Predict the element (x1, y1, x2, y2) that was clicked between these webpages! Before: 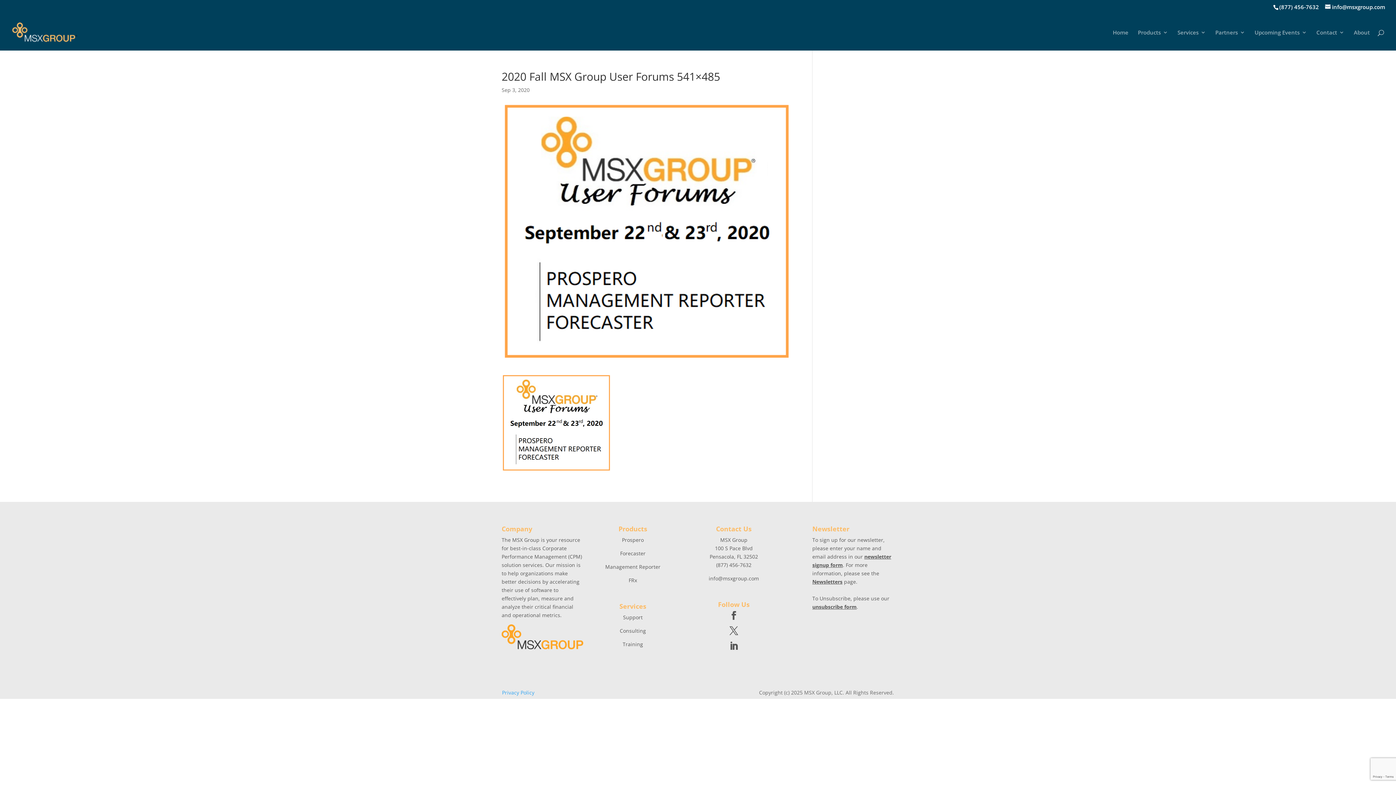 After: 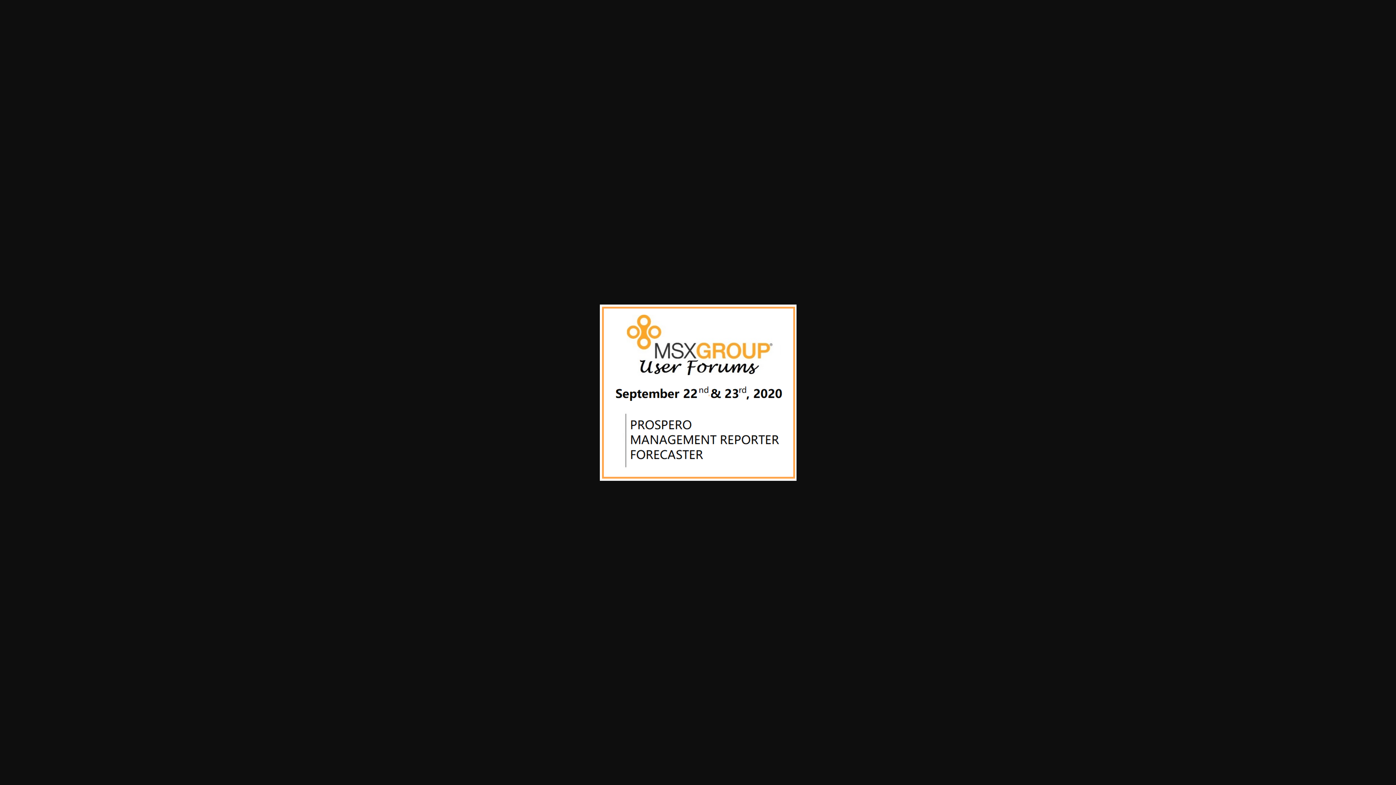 Action: bbox: (501, 464, 610, 471)